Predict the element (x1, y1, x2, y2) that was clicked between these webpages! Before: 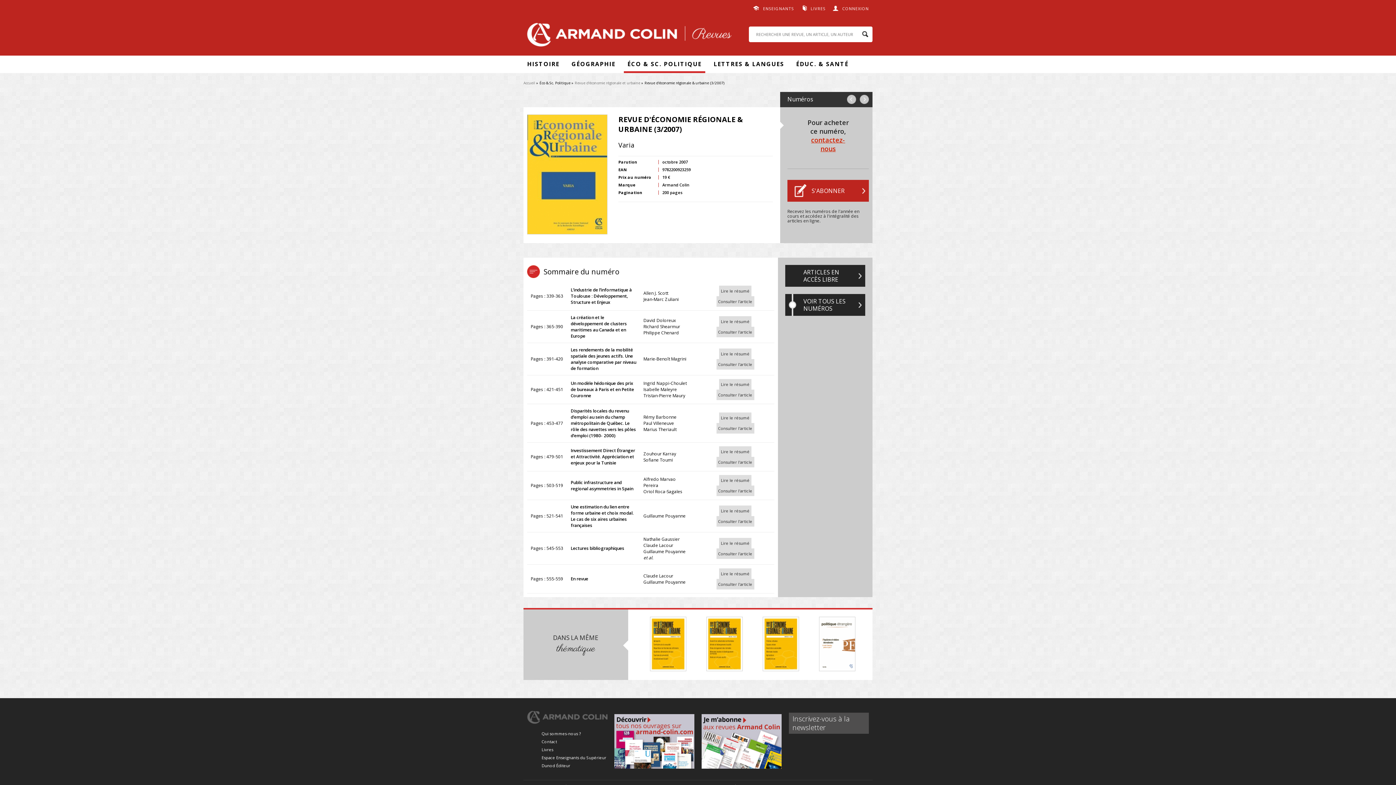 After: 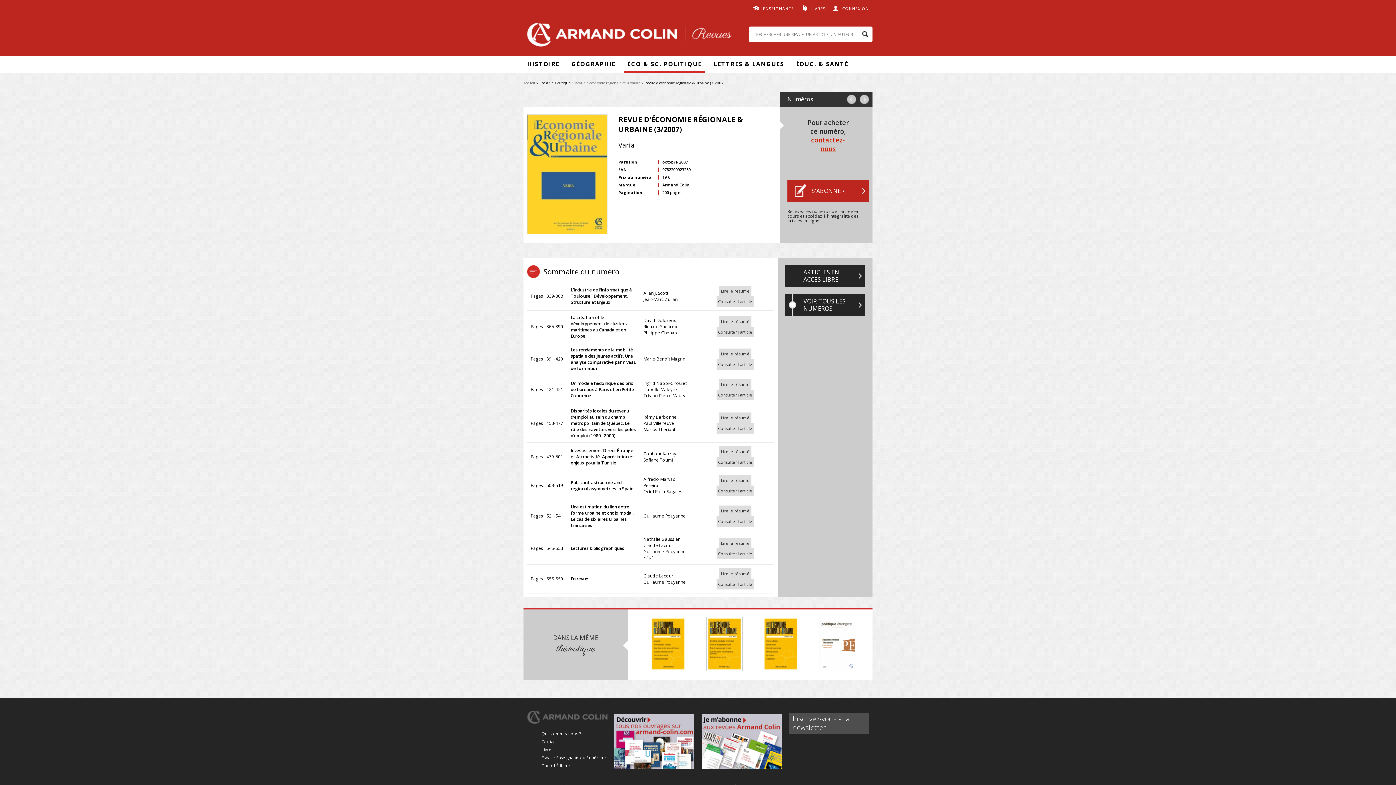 Action: bbox: (802, 5, 825, 11) label: LIVRES